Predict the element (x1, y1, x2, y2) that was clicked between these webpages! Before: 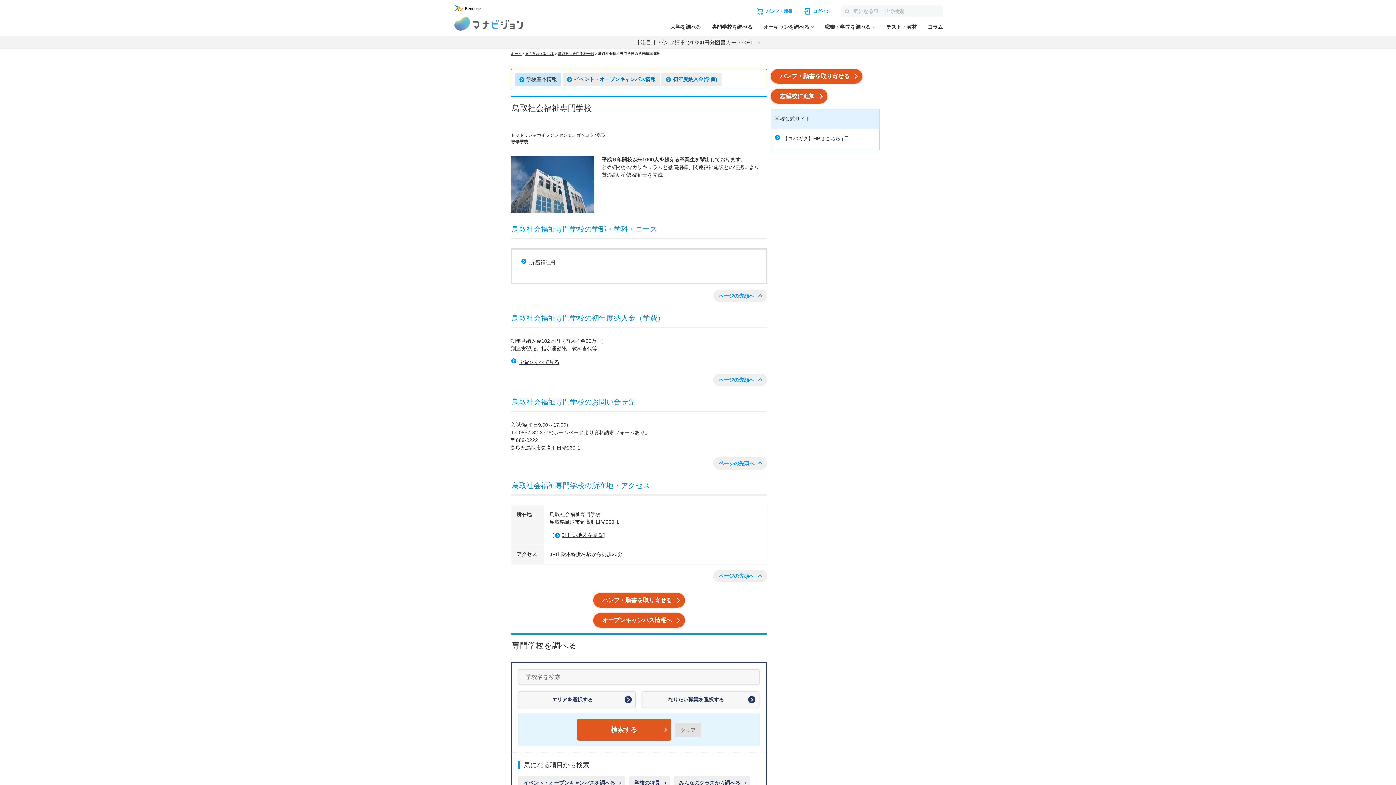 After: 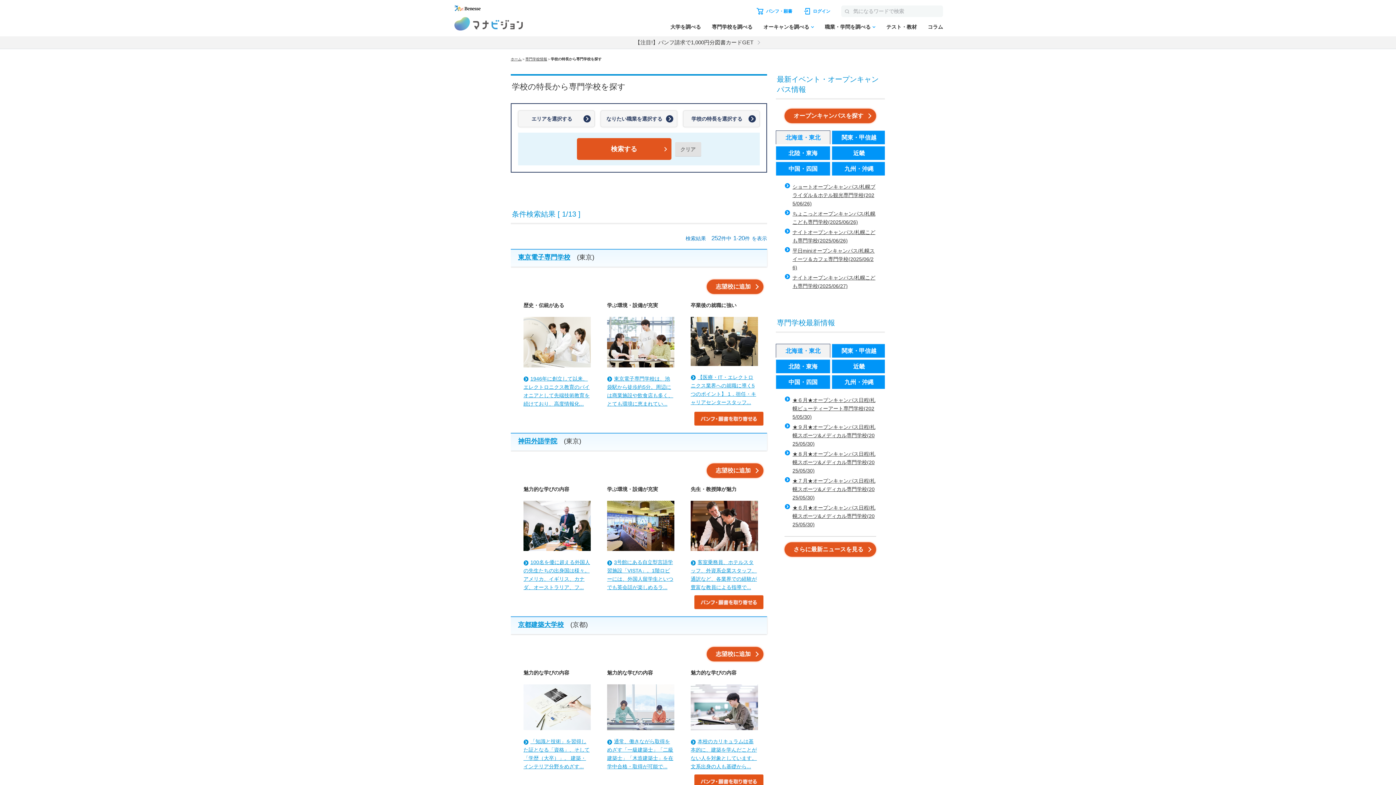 Action: bbox: (629, 776, 670, 789) label: 学校の特長